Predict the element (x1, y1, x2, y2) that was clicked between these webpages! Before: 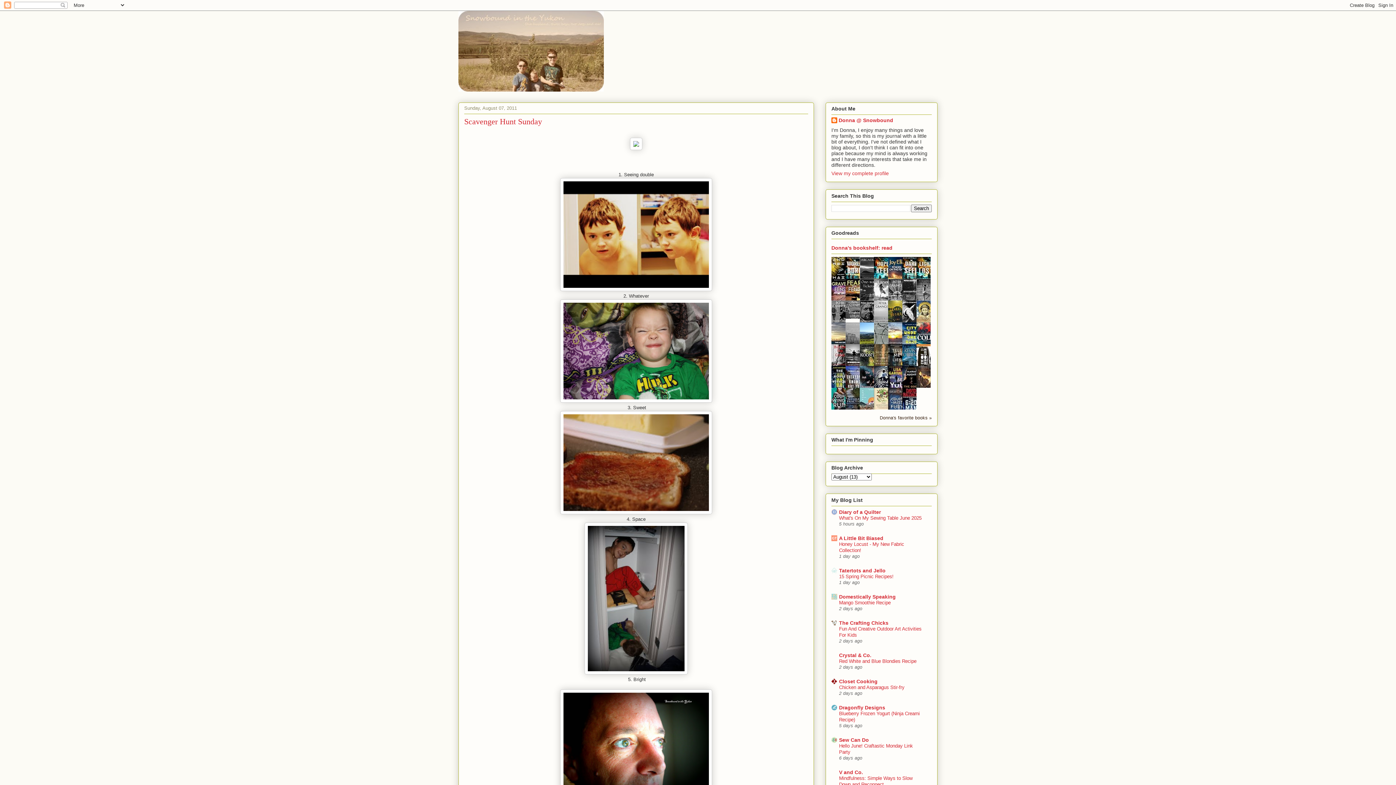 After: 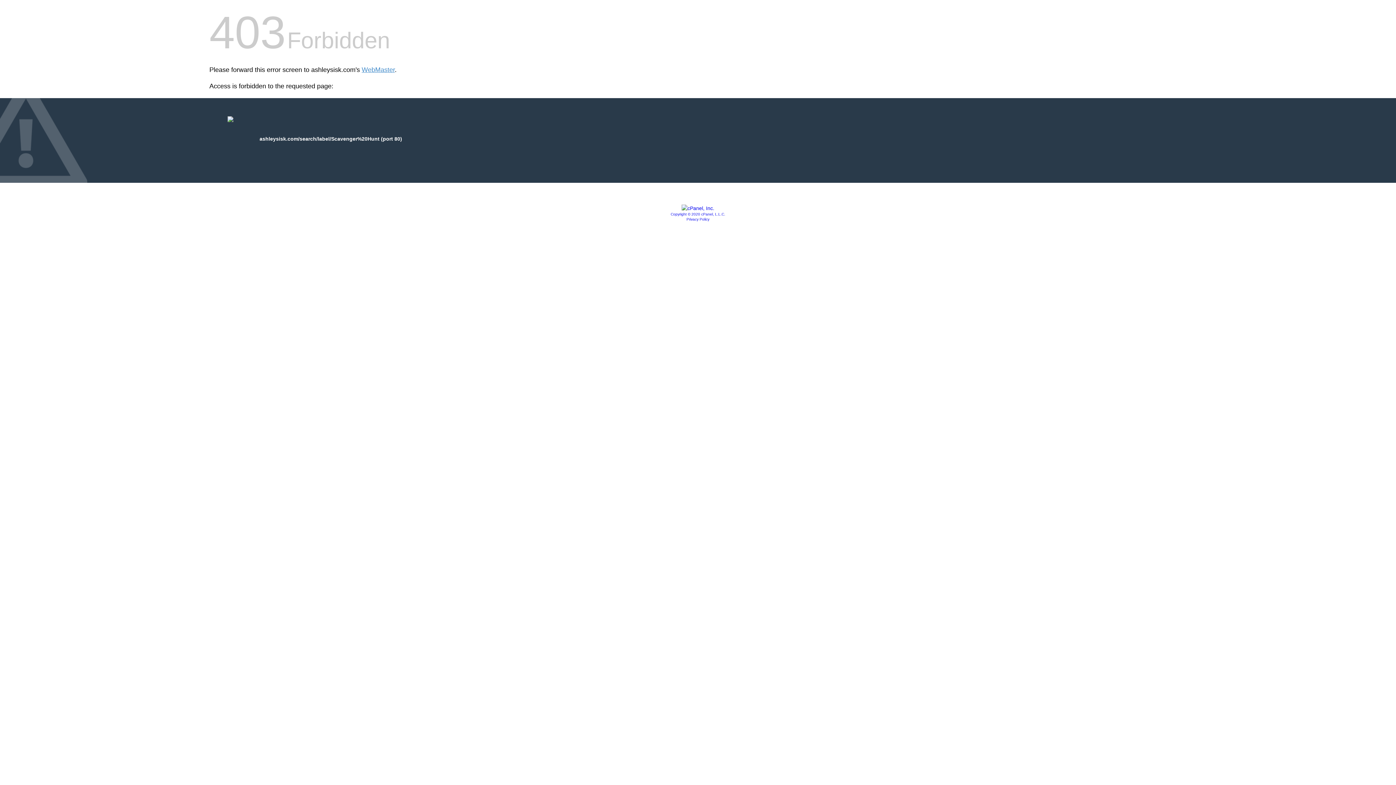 Action: bbox: (630, 145, 642, 151)